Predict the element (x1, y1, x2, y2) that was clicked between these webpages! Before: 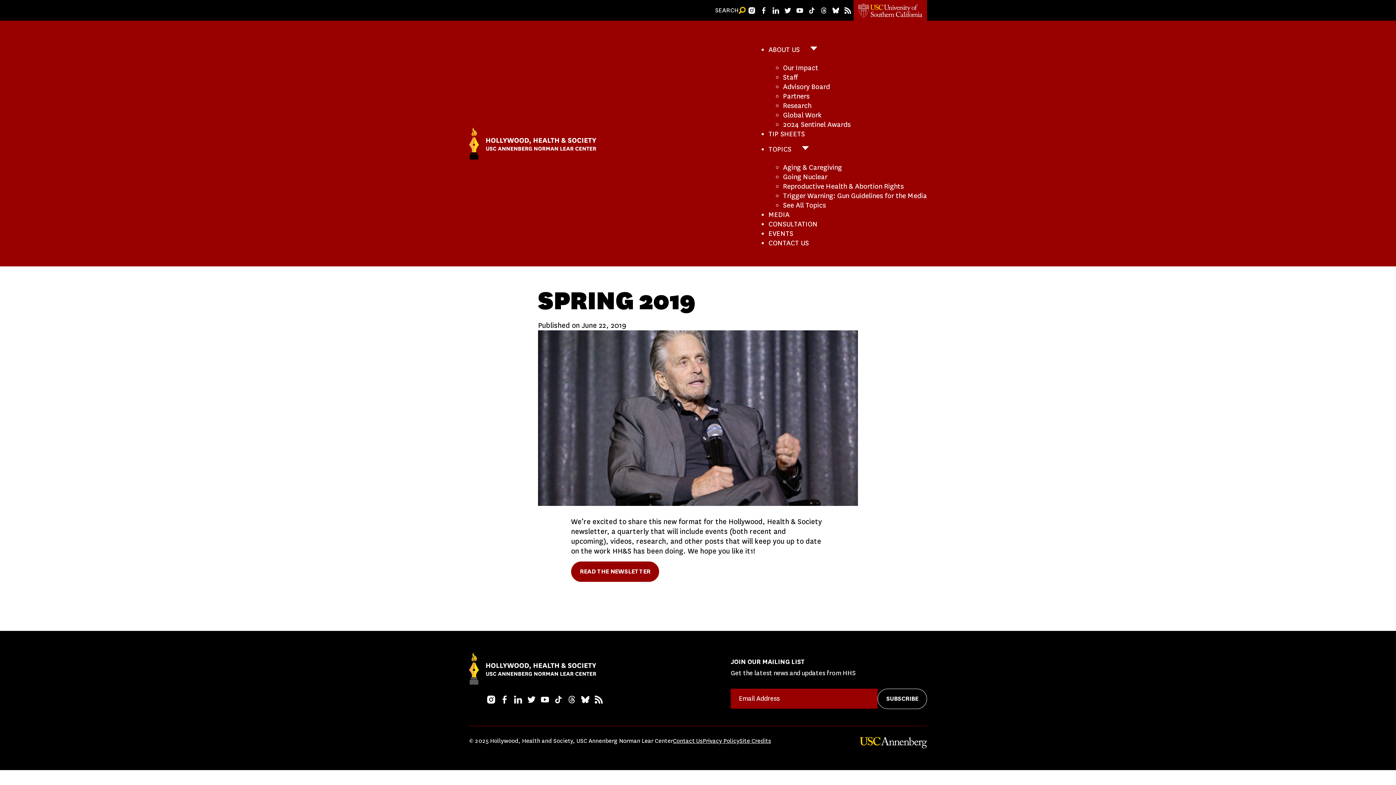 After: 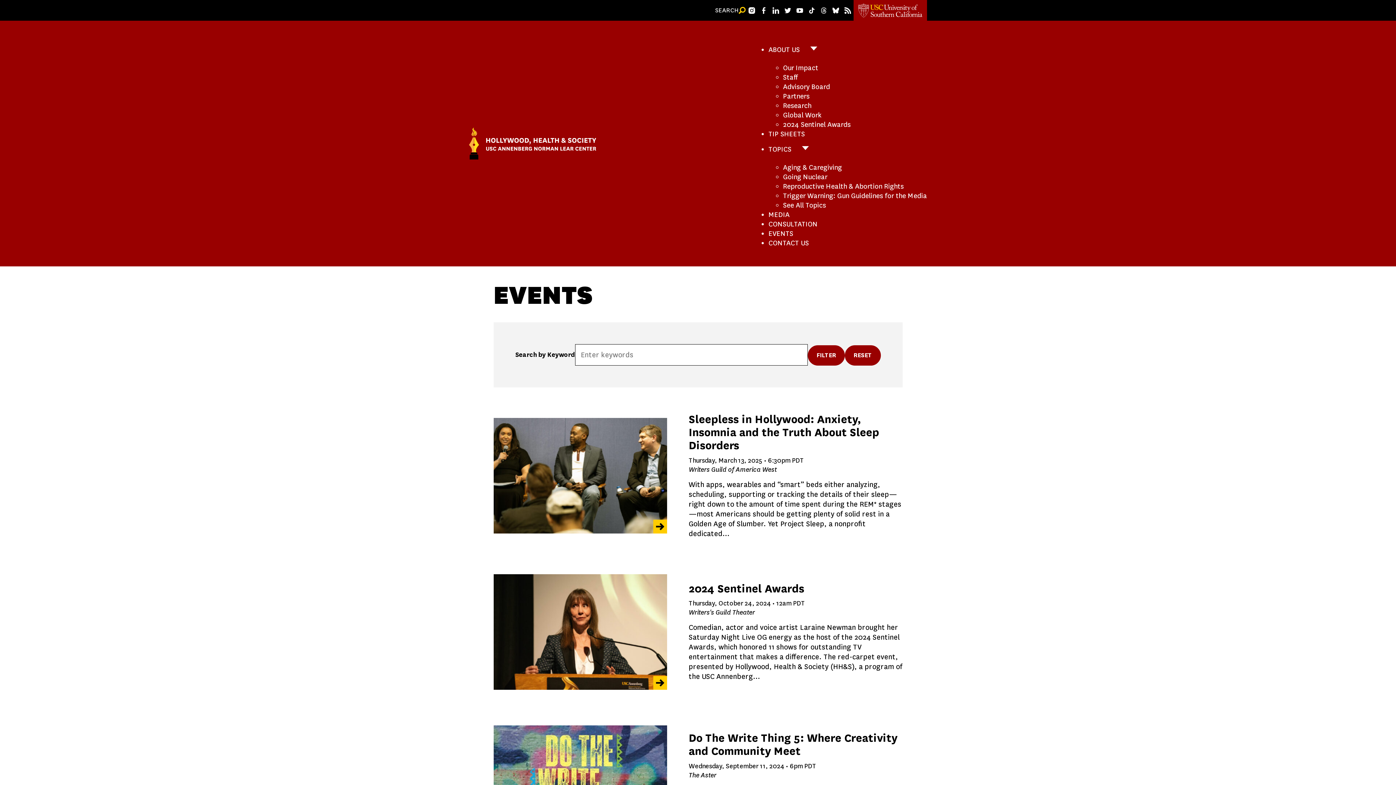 Action: label: EVENTS bbox: (768, 229, 793, 238)